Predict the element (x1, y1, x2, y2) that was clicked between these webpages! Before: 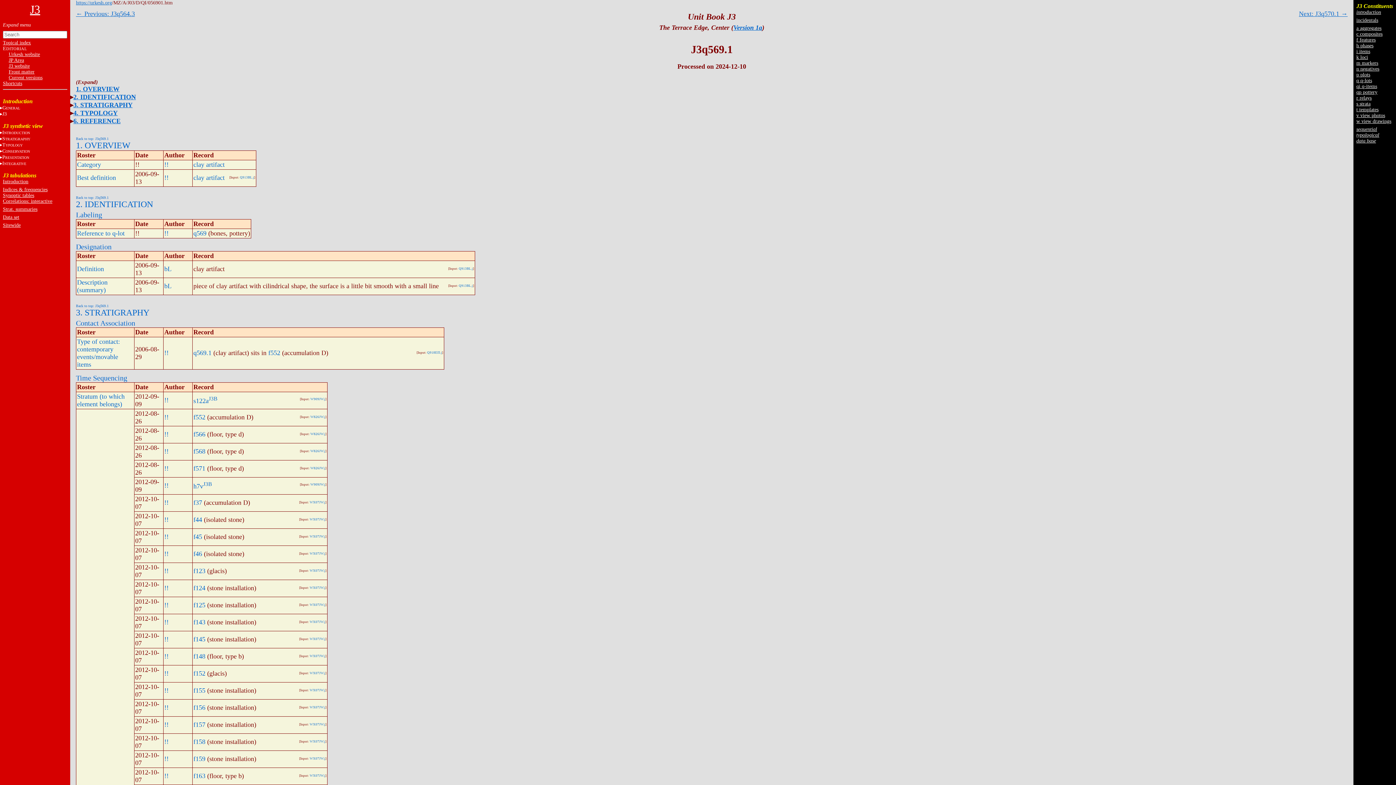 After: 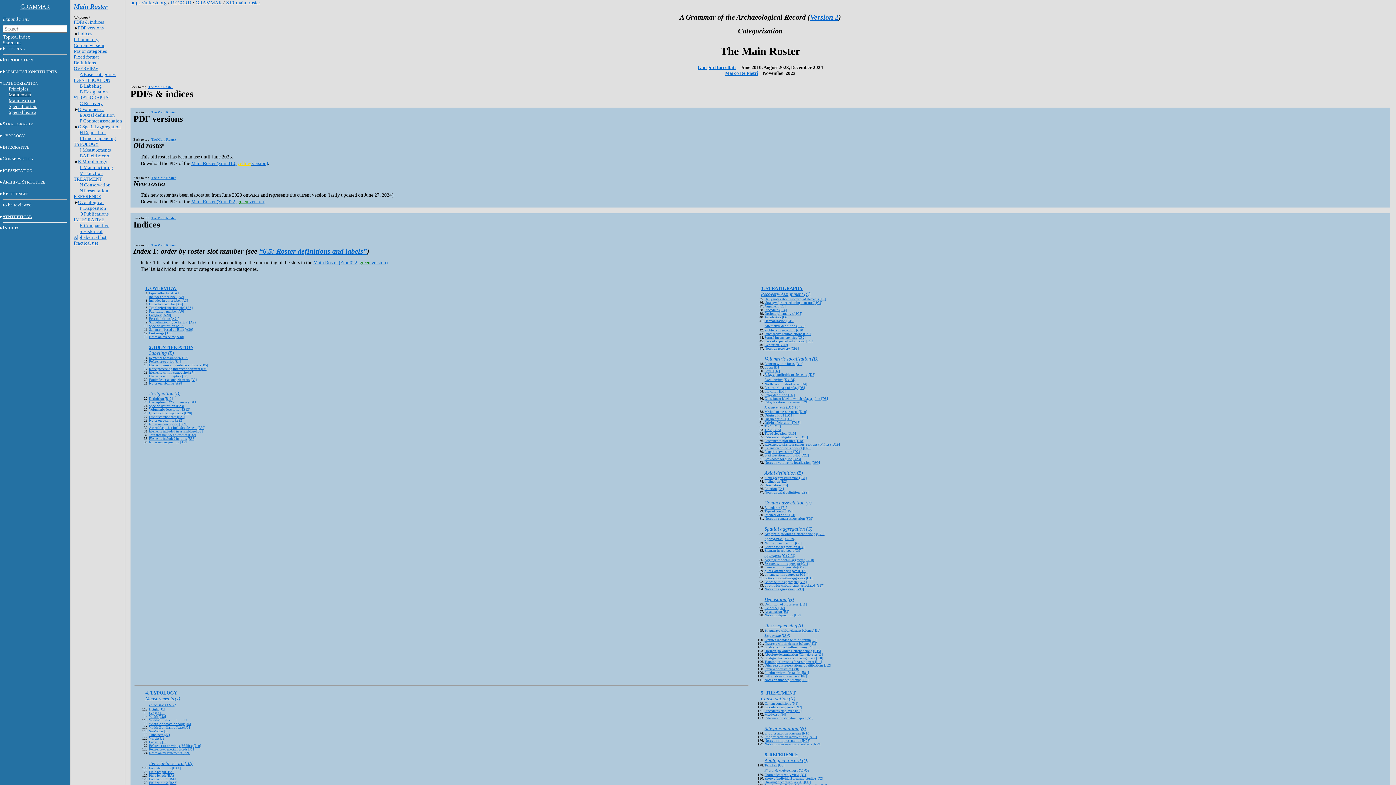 Action: label: Type of contact: contemporary events/movable items bbox: (77, 338, 120, 368)